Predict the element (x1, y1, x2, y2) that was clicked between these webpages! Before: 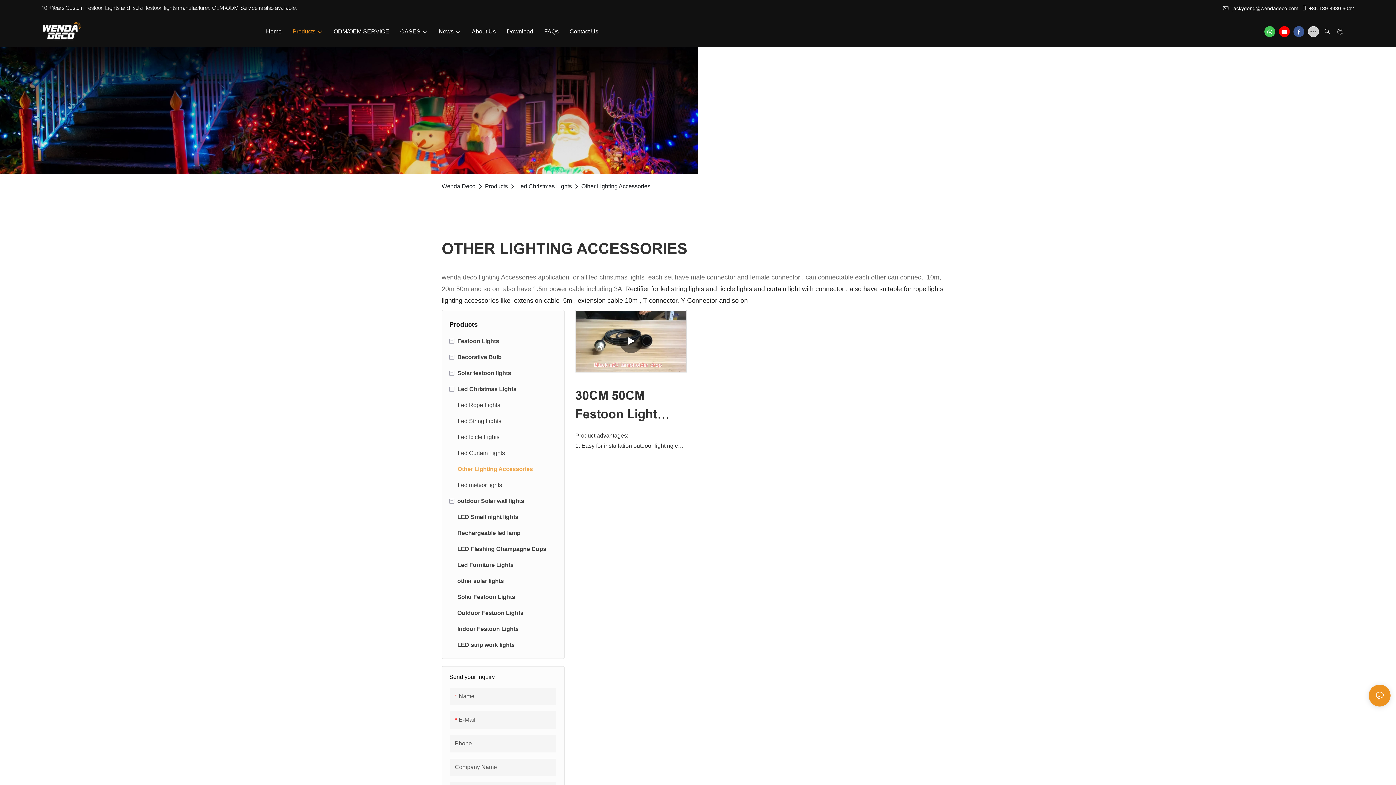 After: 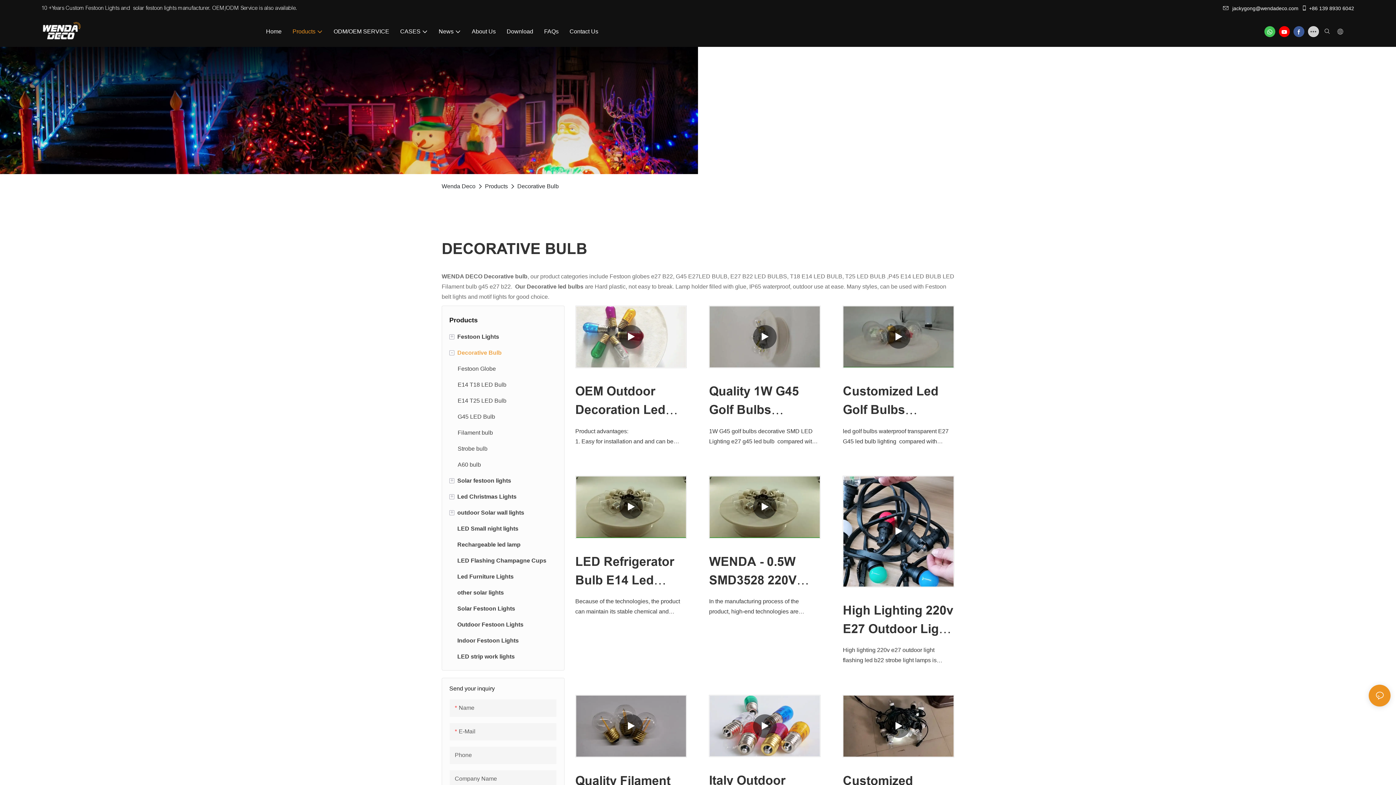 Action: bbox: (442, 349, 564, 365) label: +
Decorative Bulb